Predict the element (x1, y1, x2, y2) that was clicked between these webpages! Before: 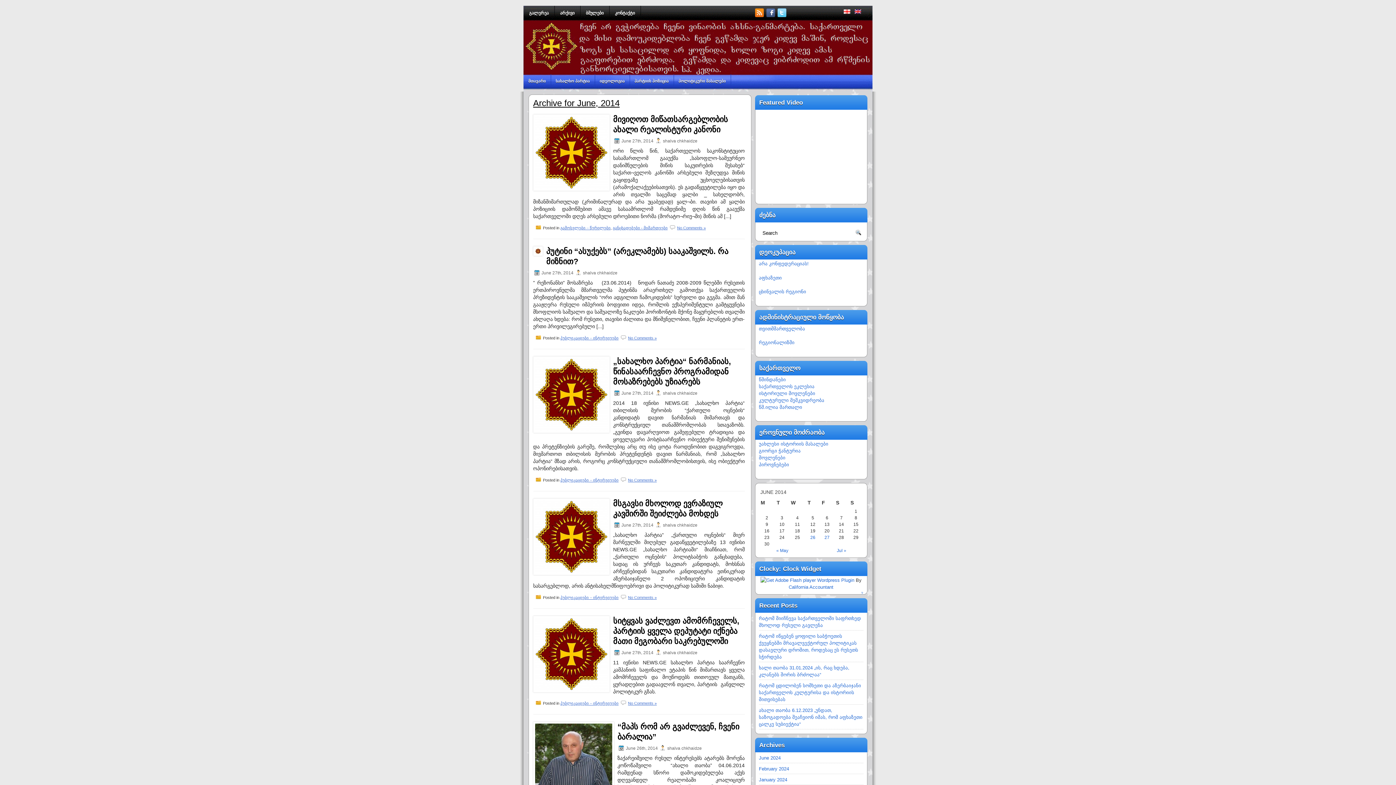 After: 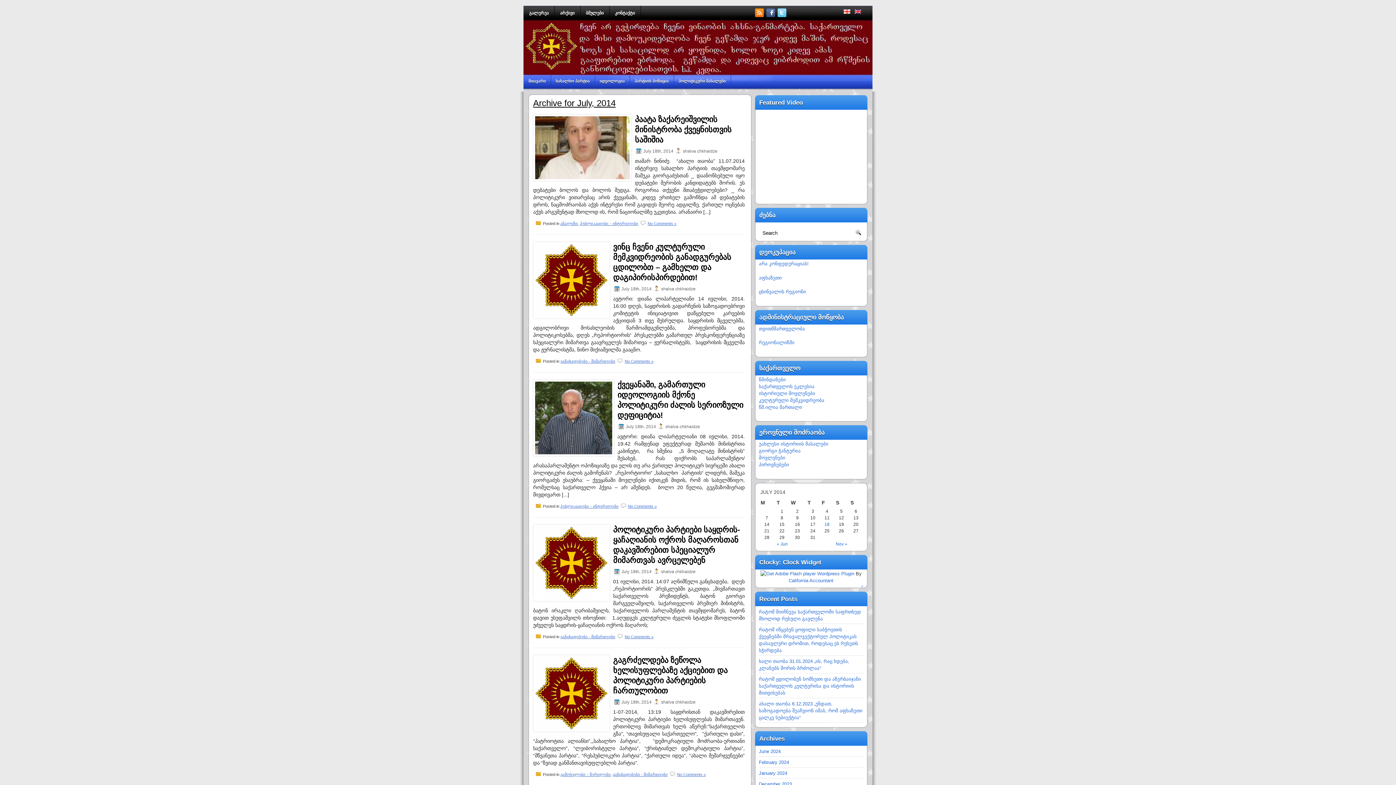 Action: bbox: (837, 548, 846, 553) label: Jul »